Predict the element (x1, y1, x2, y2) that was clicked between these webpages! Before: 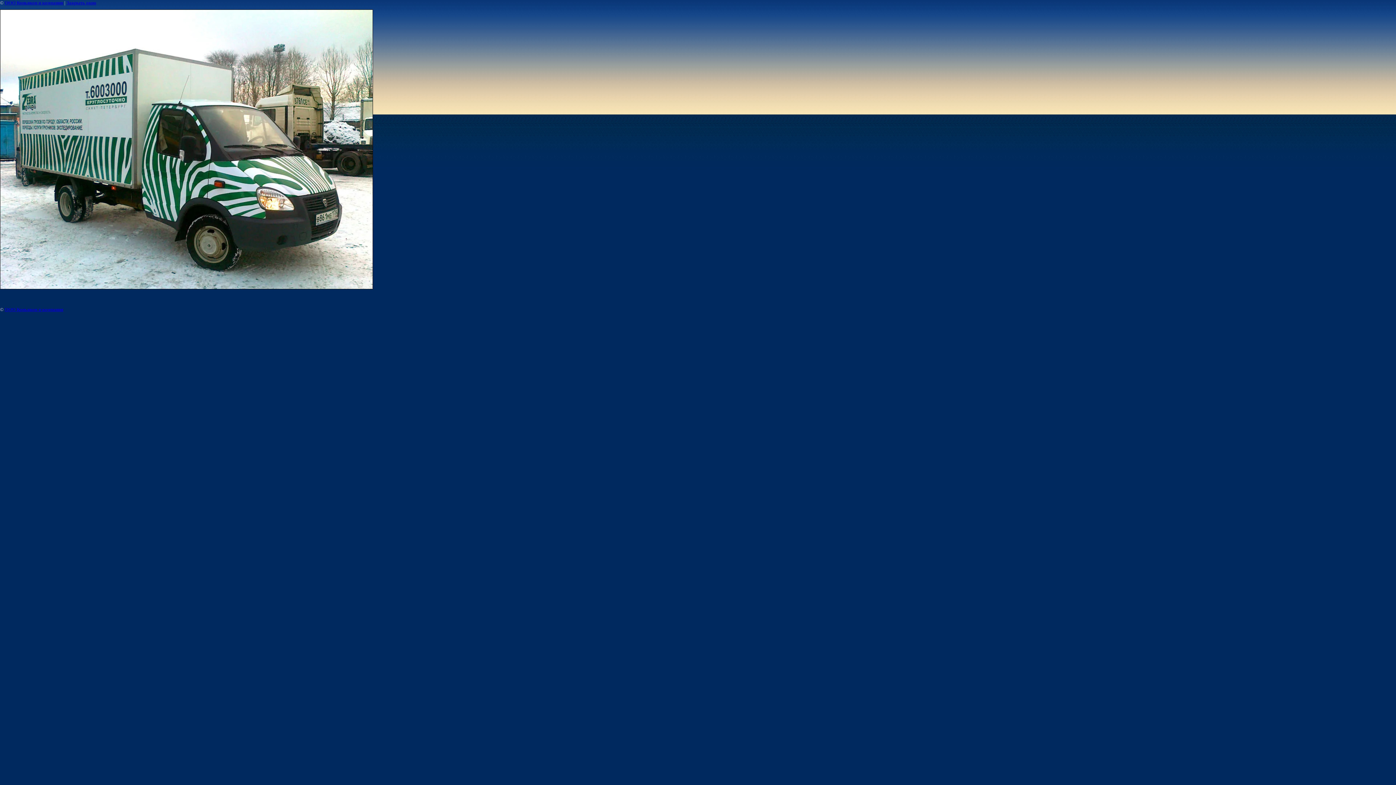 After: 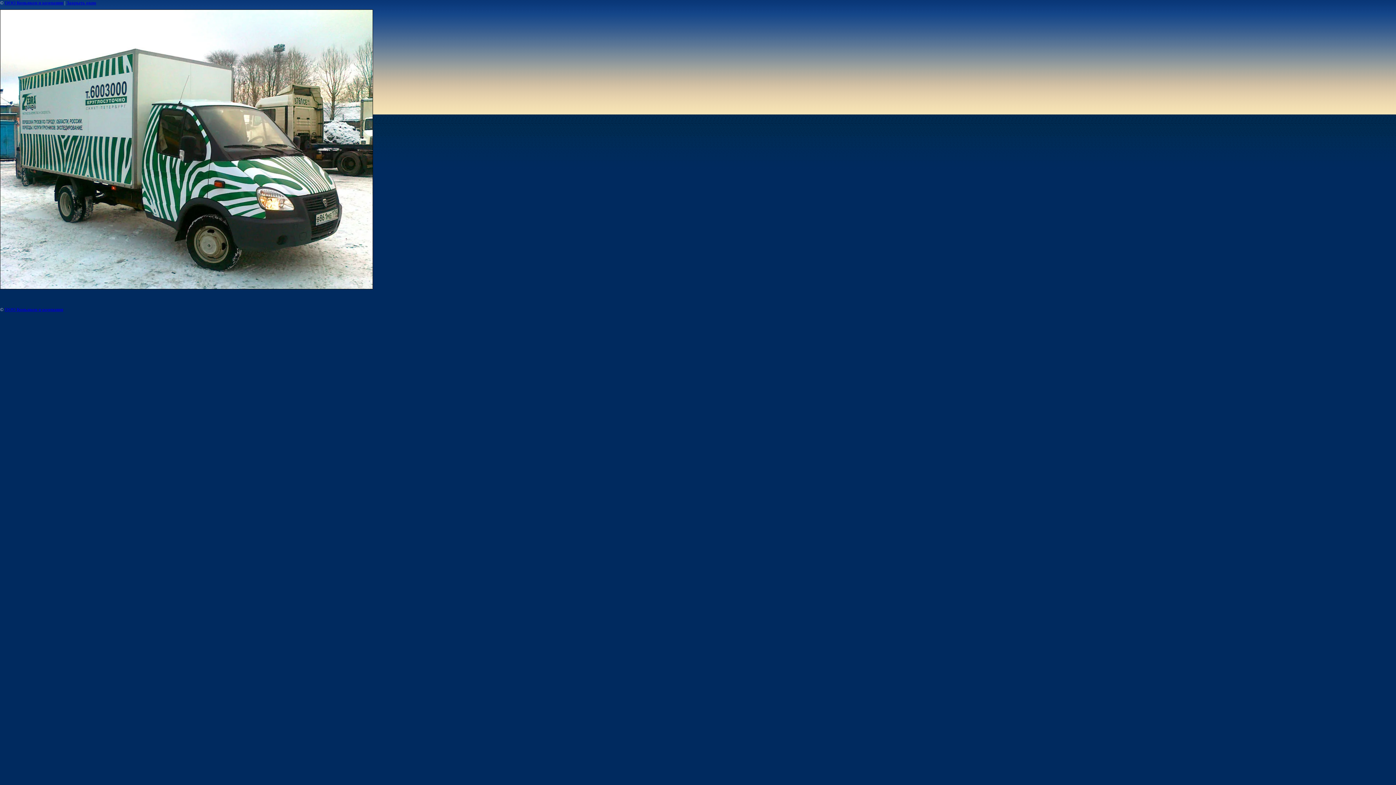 Action: bbox: (66, 0, 96, 5) label: Закрыть окно